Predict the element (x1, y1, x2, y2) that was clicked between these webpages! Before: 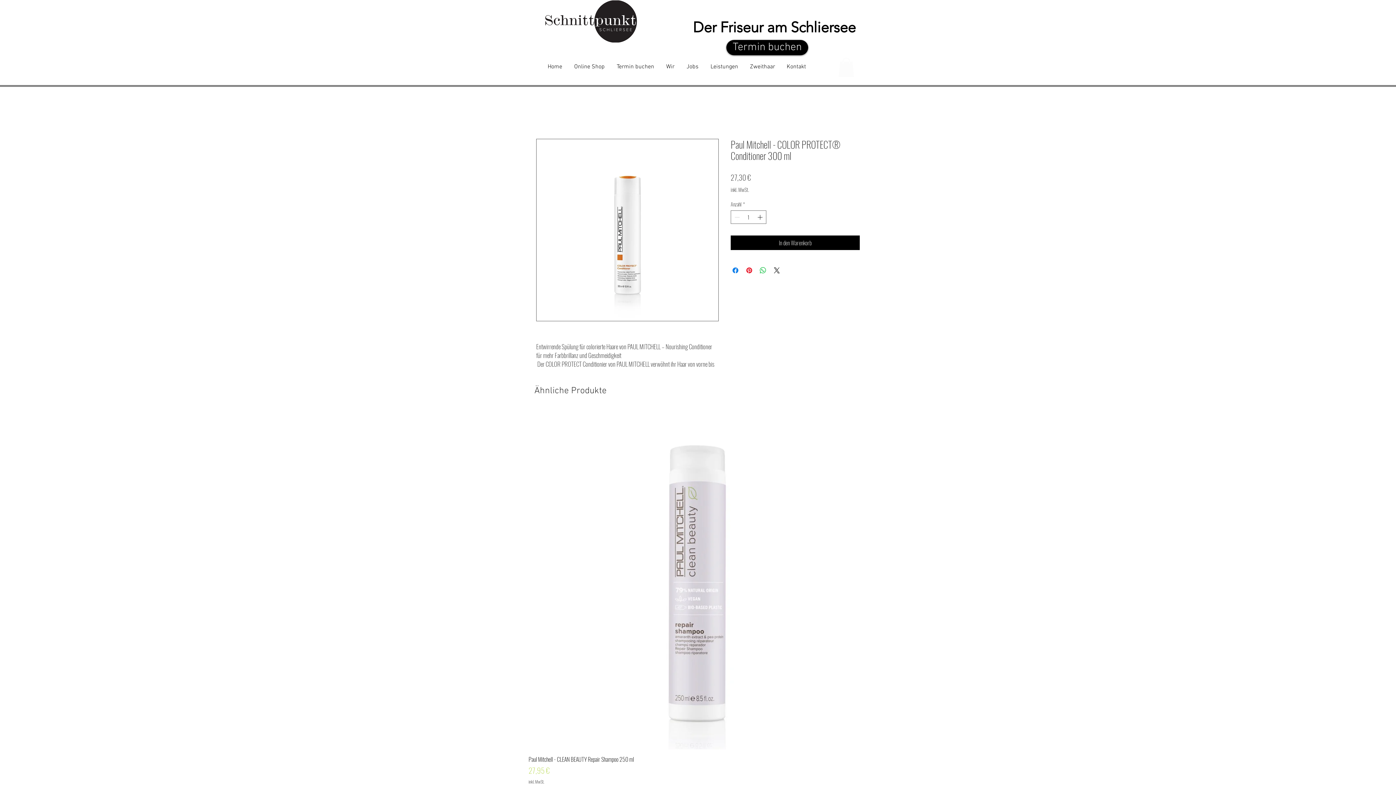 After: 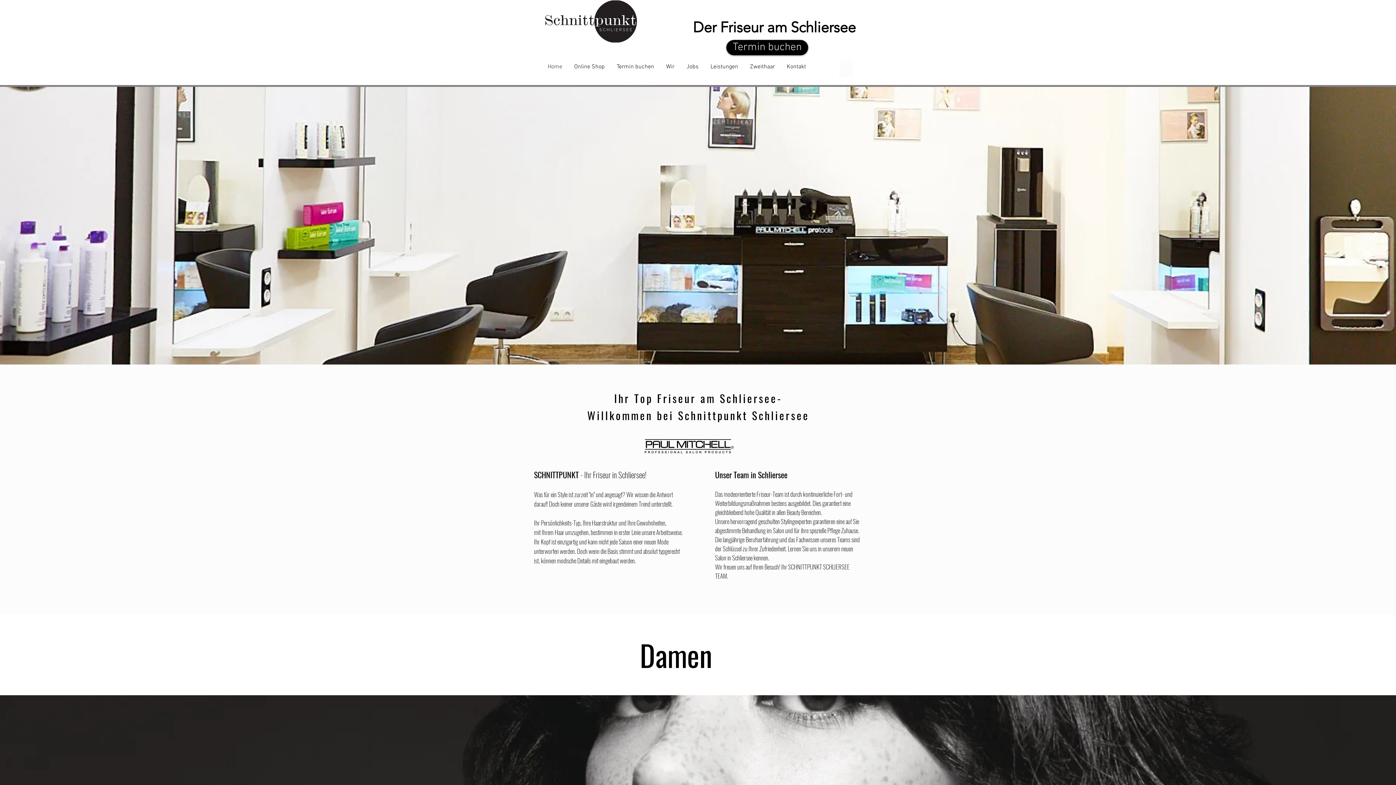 Action: label: Kontakt bbox: (781, 57, 812, 76)